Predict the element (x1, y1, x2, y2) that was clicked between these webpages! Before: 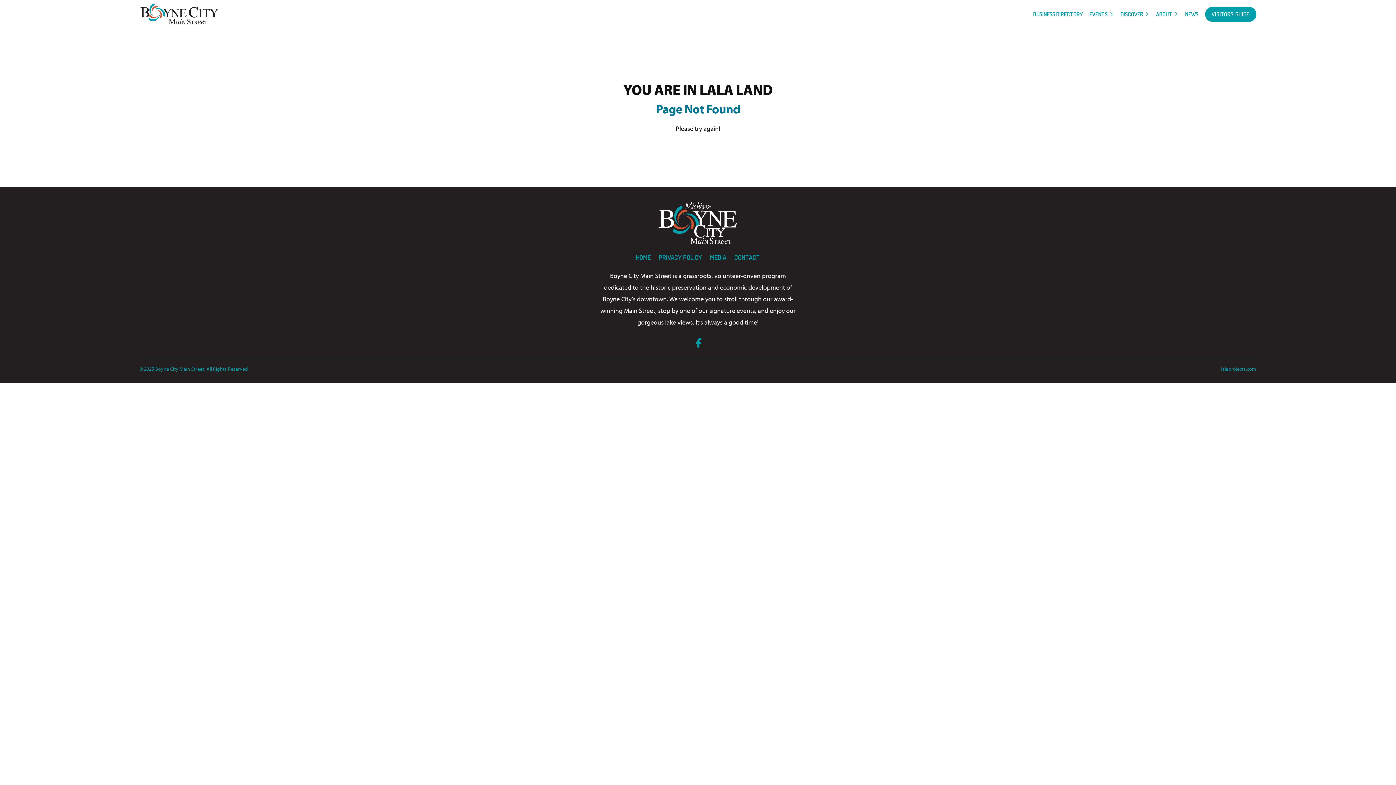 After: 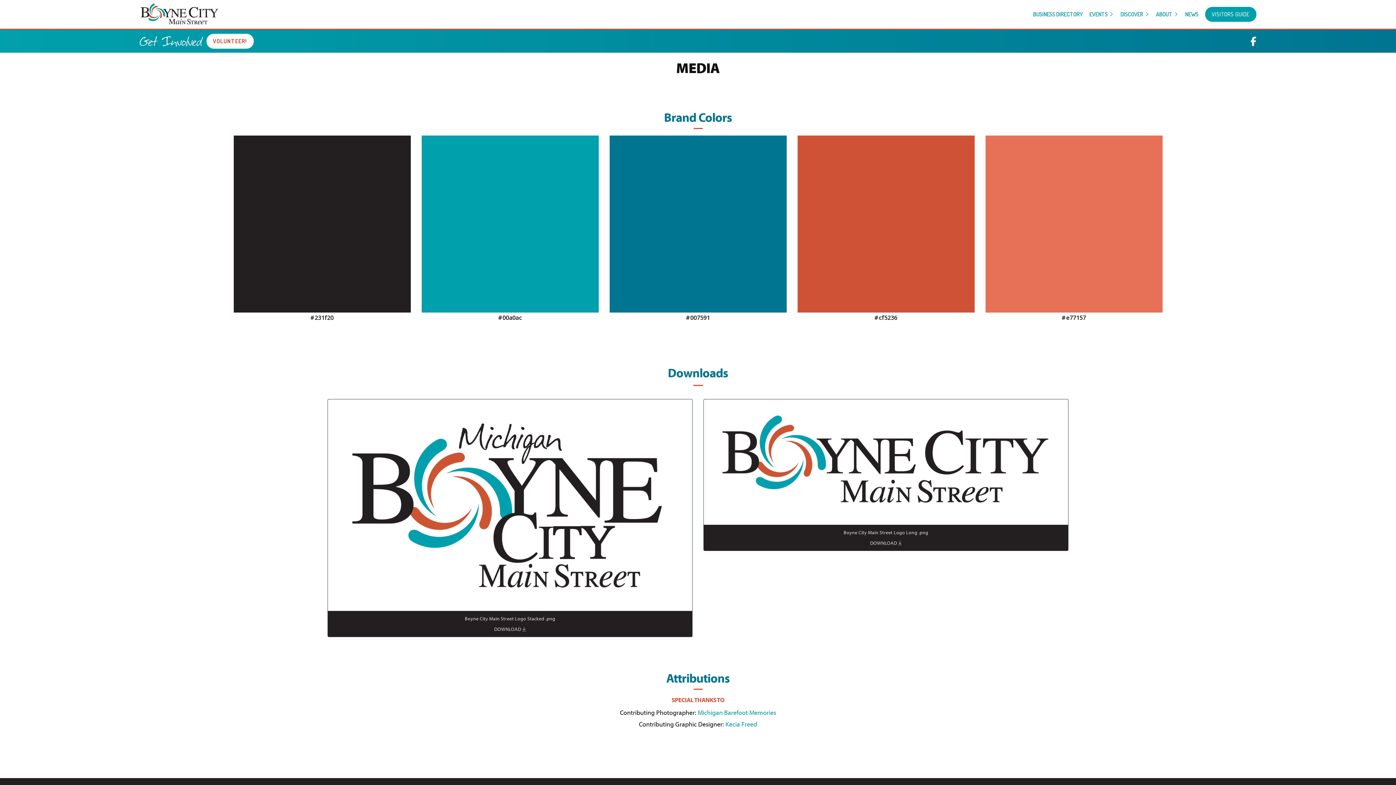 Action: label: MEDIA bbox: (710, 251, 726, 263)